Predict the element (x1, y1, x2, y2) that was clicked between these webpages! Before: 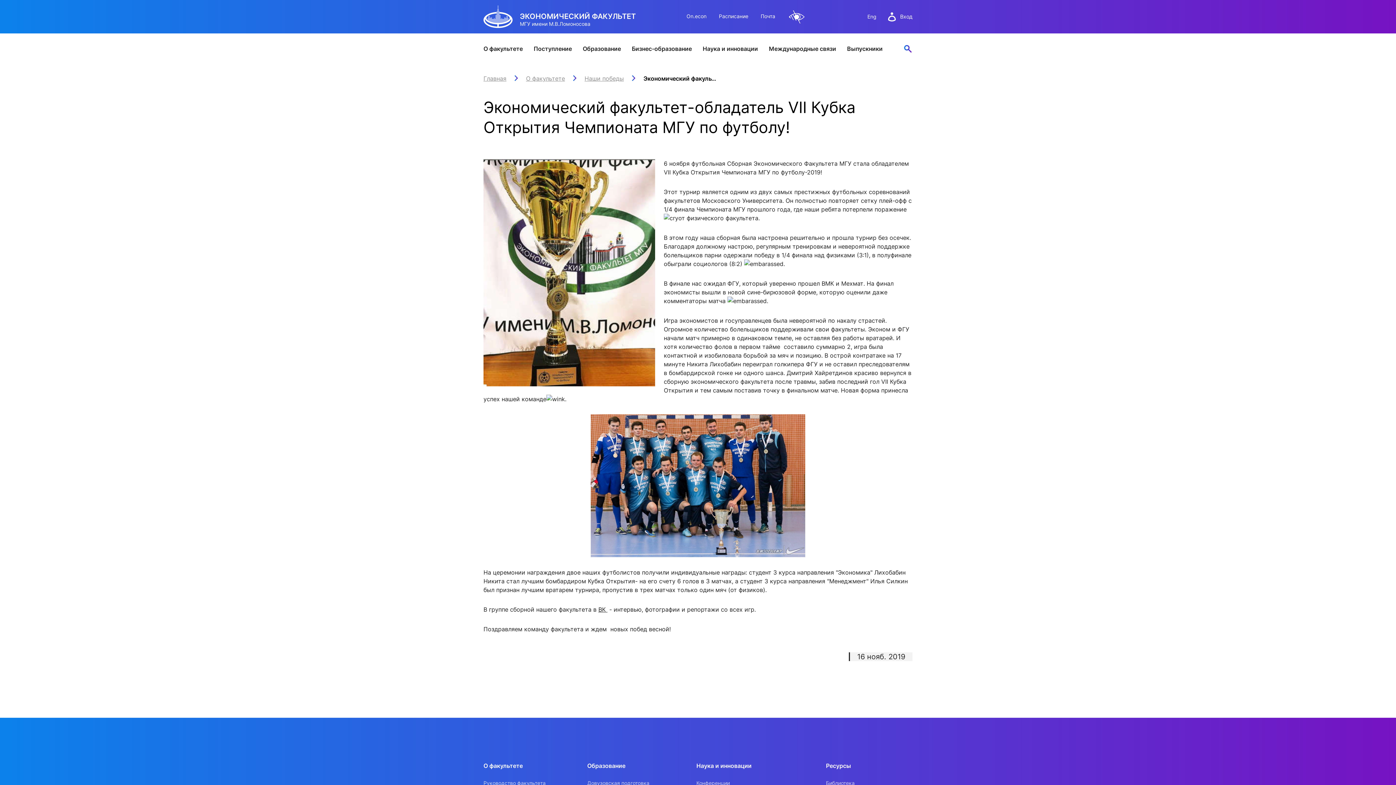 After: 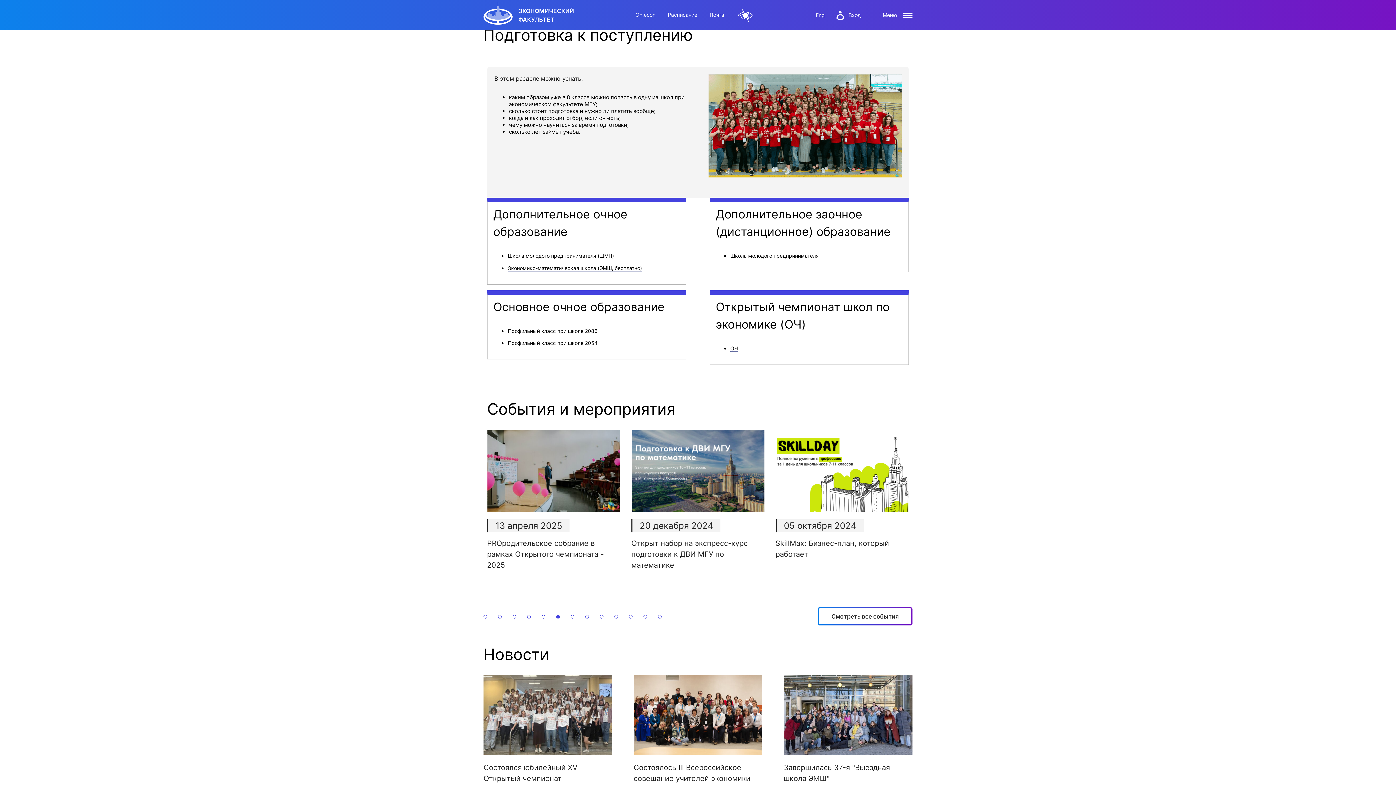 Action: bbox: (587, 777, 649, 789) label: Довузовская подготовка